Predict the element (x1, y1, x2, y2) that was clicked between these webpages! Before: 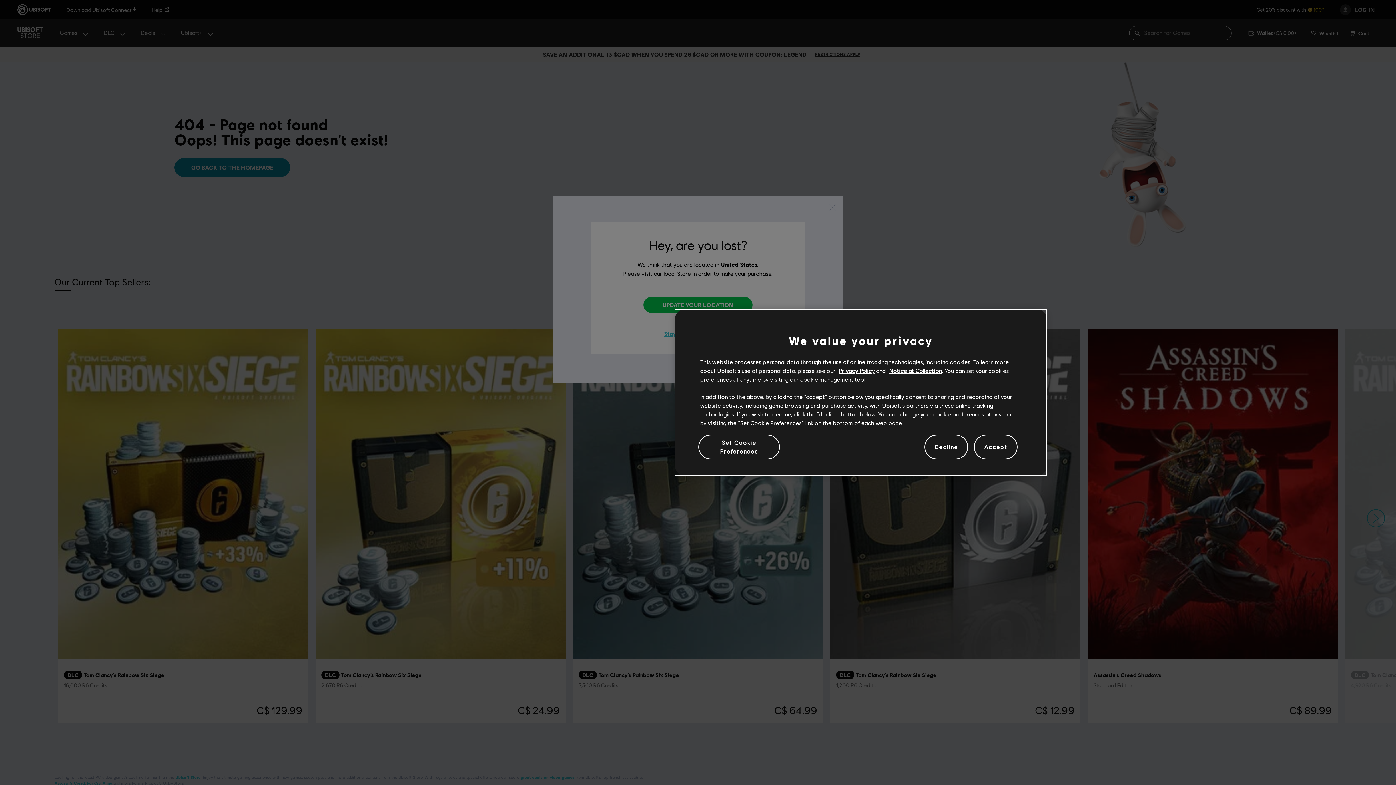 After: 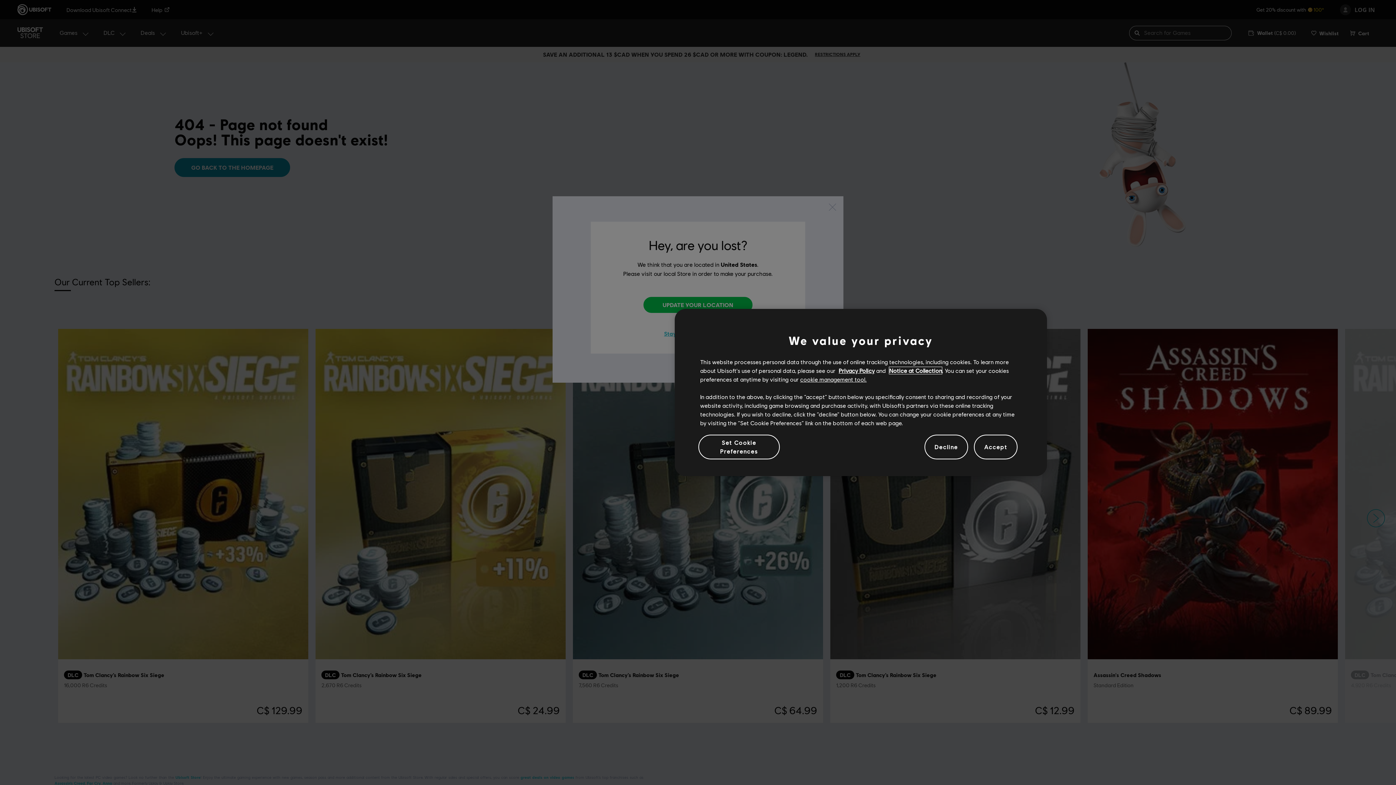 Action: label: Notice at Collection bbox: (889, 367, 942, 374)